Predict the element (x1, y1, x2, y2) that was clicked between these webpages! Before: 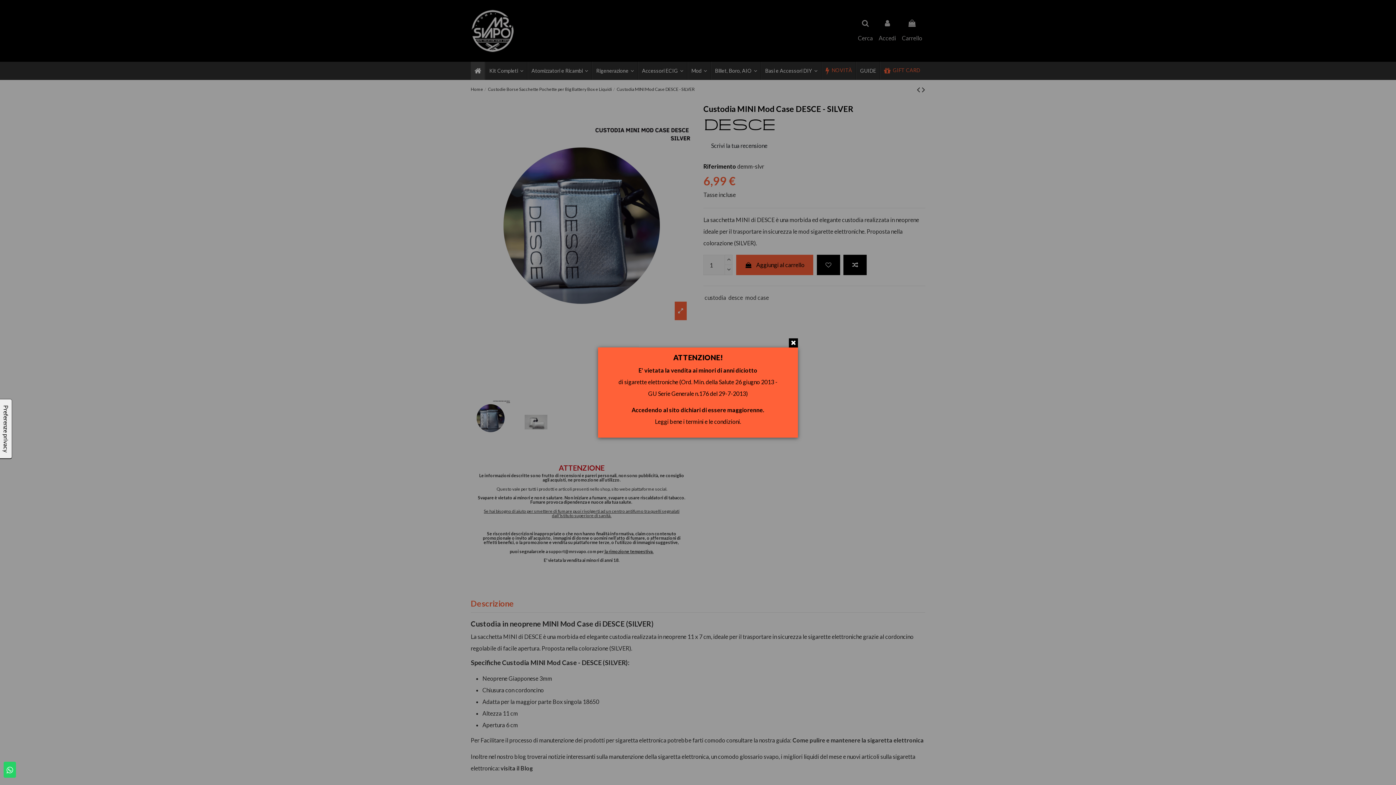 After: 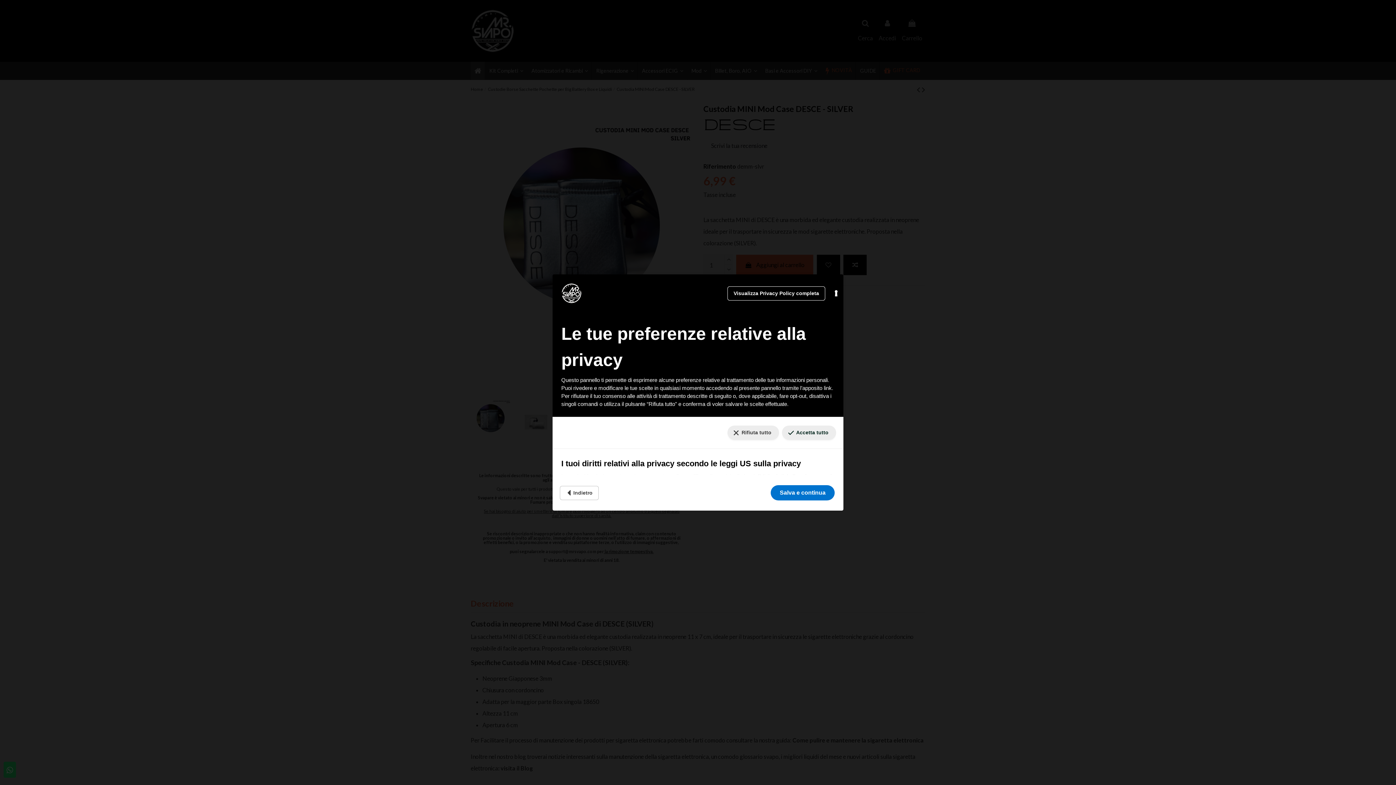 Action: bbox: (0, 398, 12, 459) label: Le tue preferenze relative al consenso per le tecnologie di tracciamento